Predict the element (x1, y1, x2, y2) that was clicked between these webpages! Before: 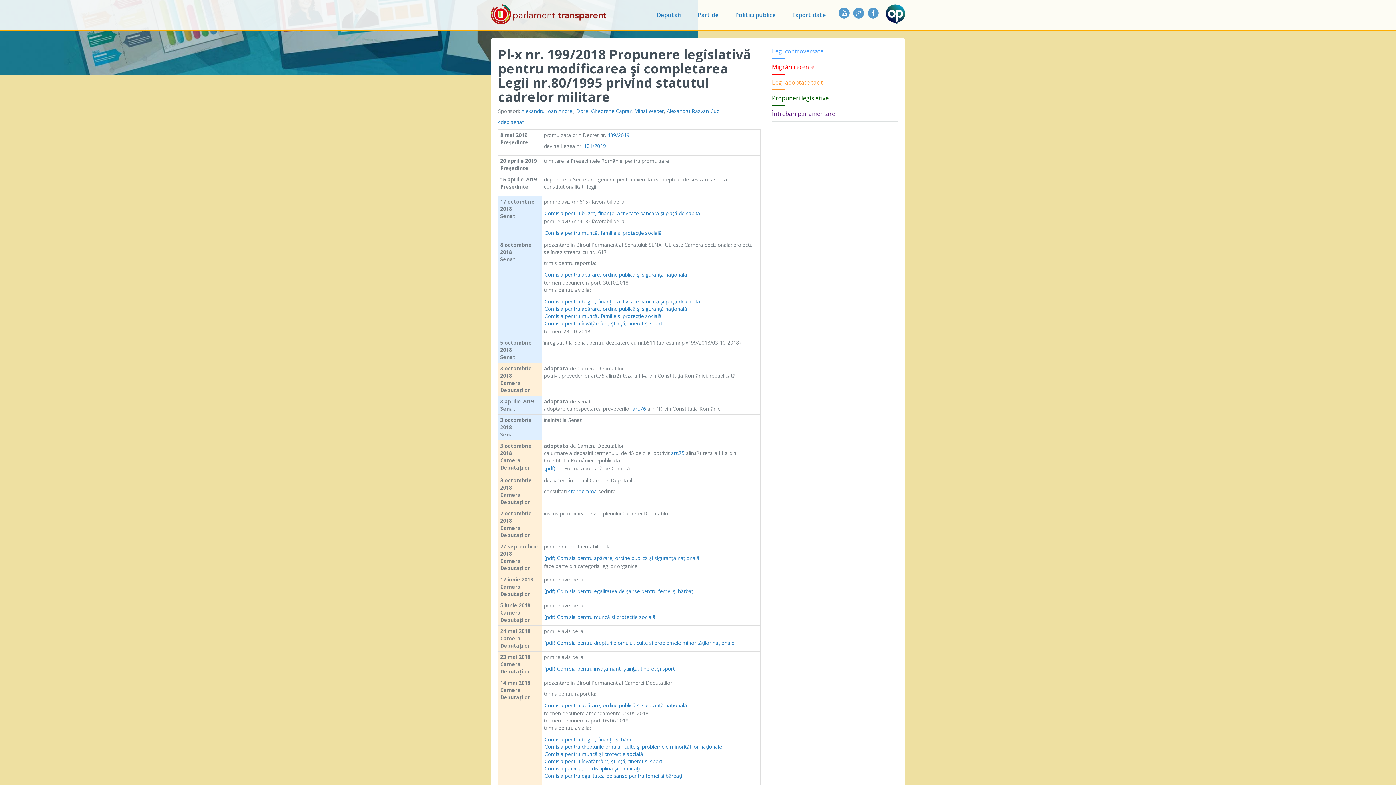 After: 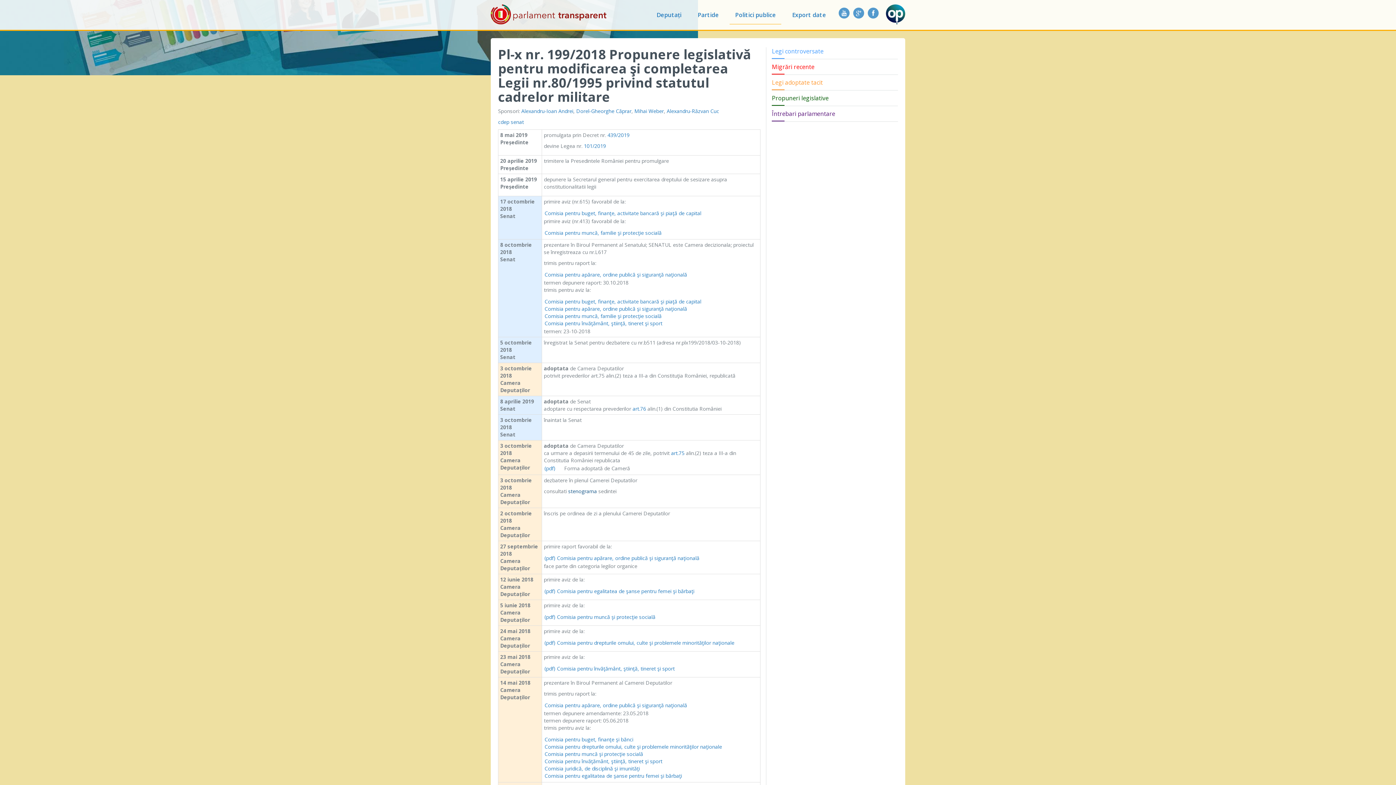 Action: bbox: (568, 488, 597, 494) label: stenograma